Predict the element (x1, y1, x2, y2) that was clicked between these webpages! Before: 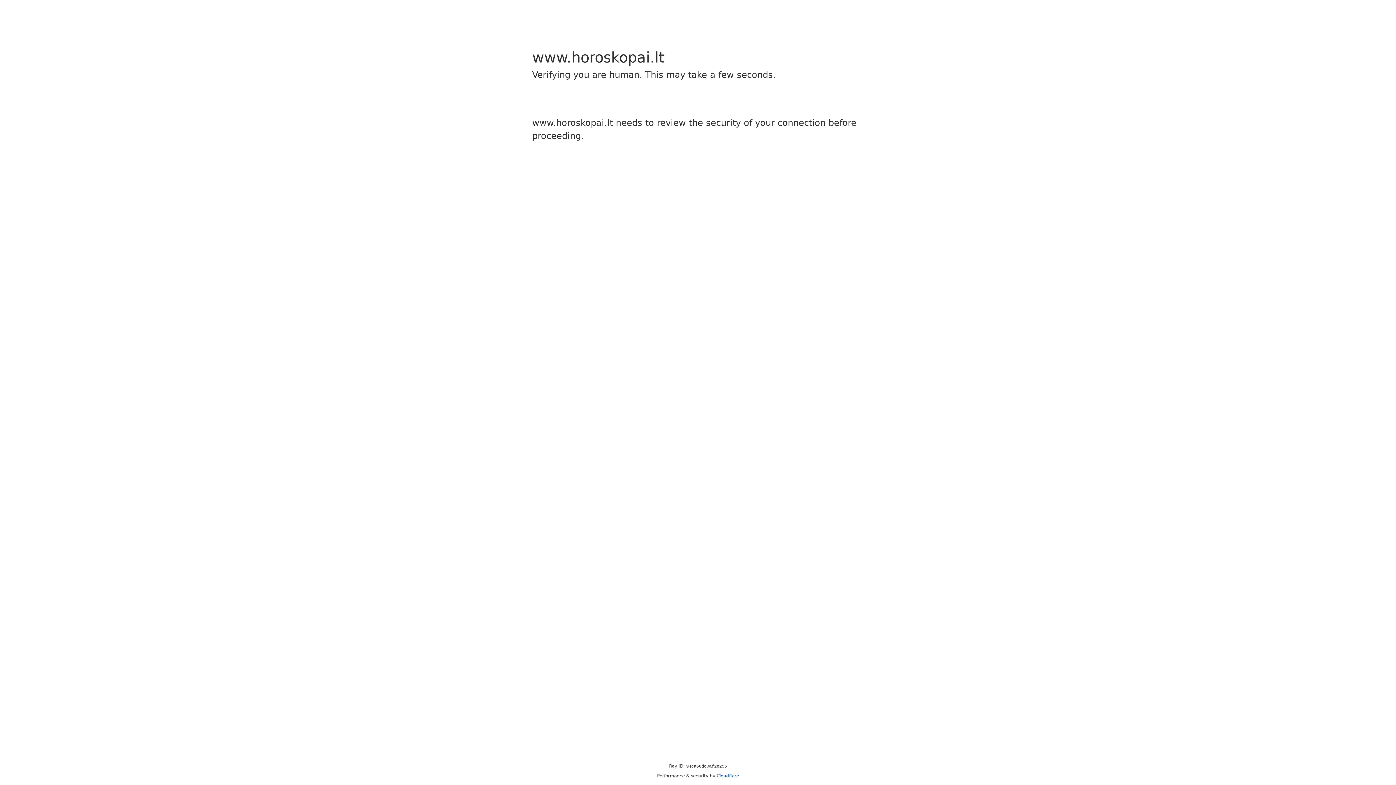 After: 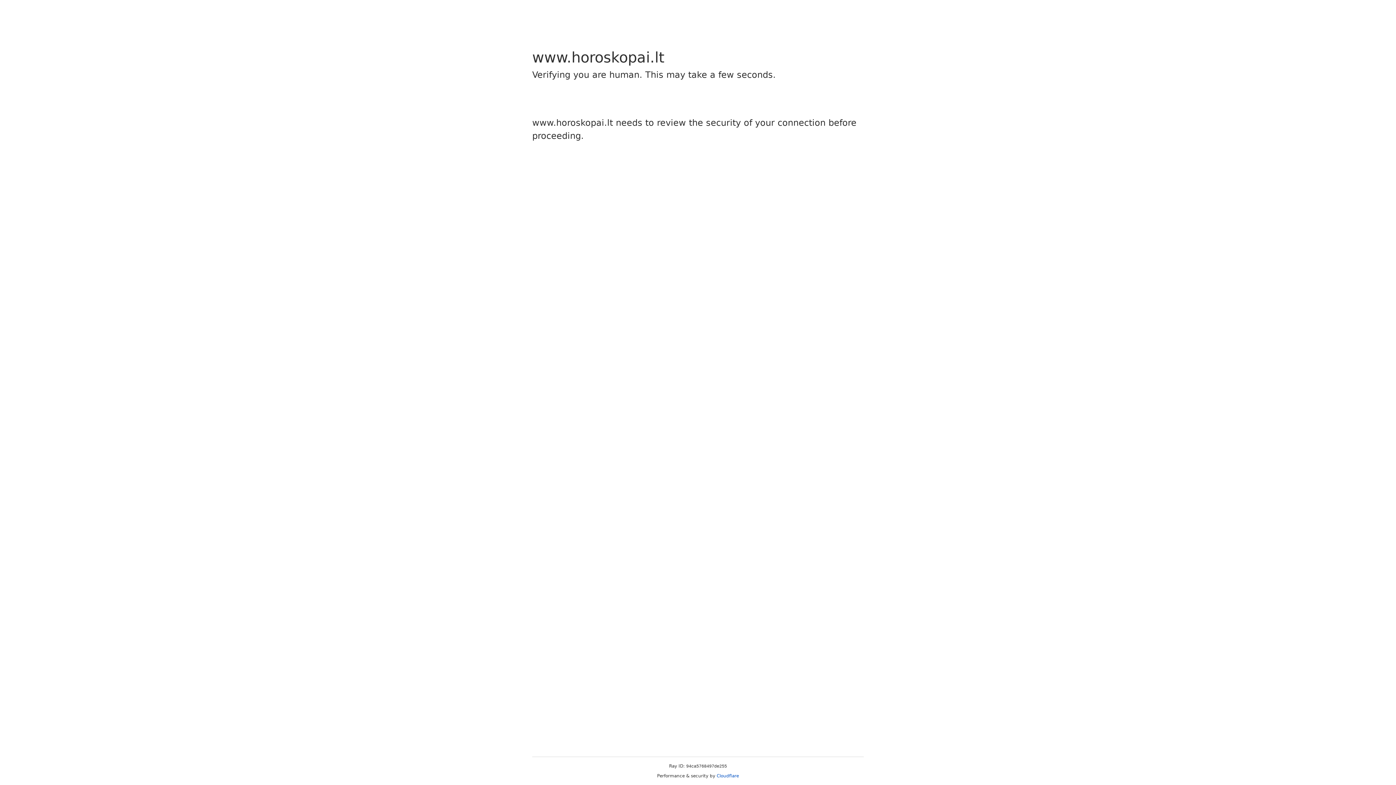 Action: bbox: (716, 773, 739, 778) label: Cloudflare